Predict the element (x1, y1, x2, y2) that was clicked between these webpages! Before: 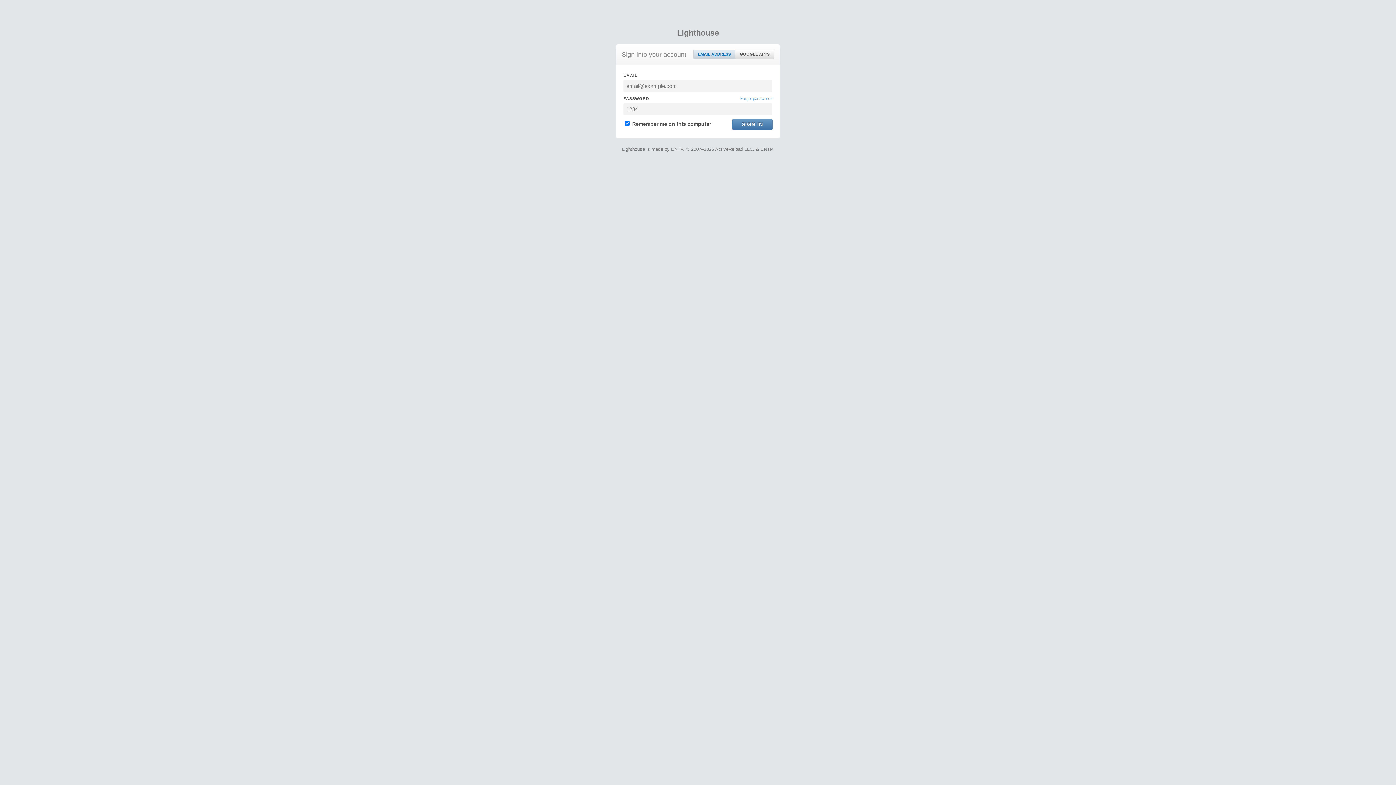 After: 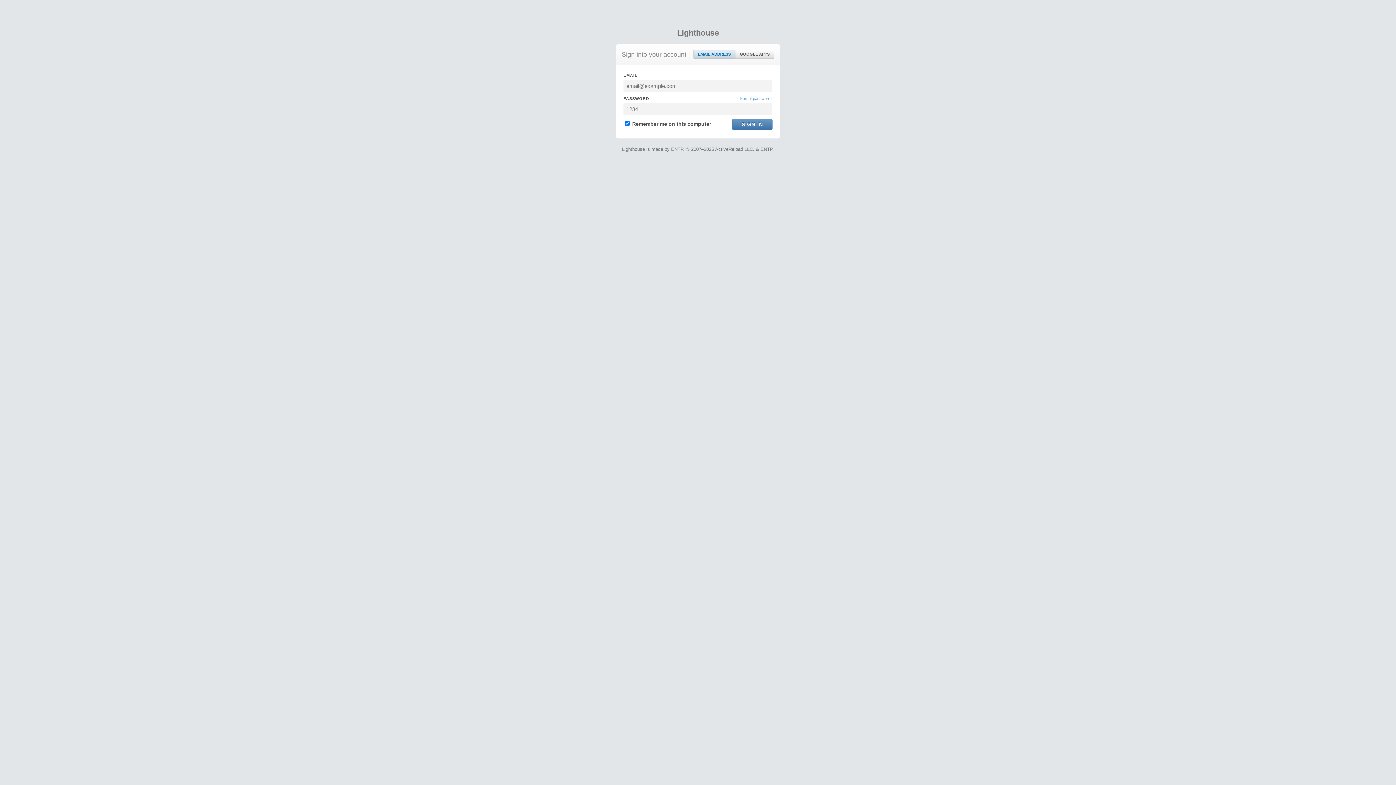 Action: bbox: (693, 50, 735, 58) label: EMAIL ADDRESS